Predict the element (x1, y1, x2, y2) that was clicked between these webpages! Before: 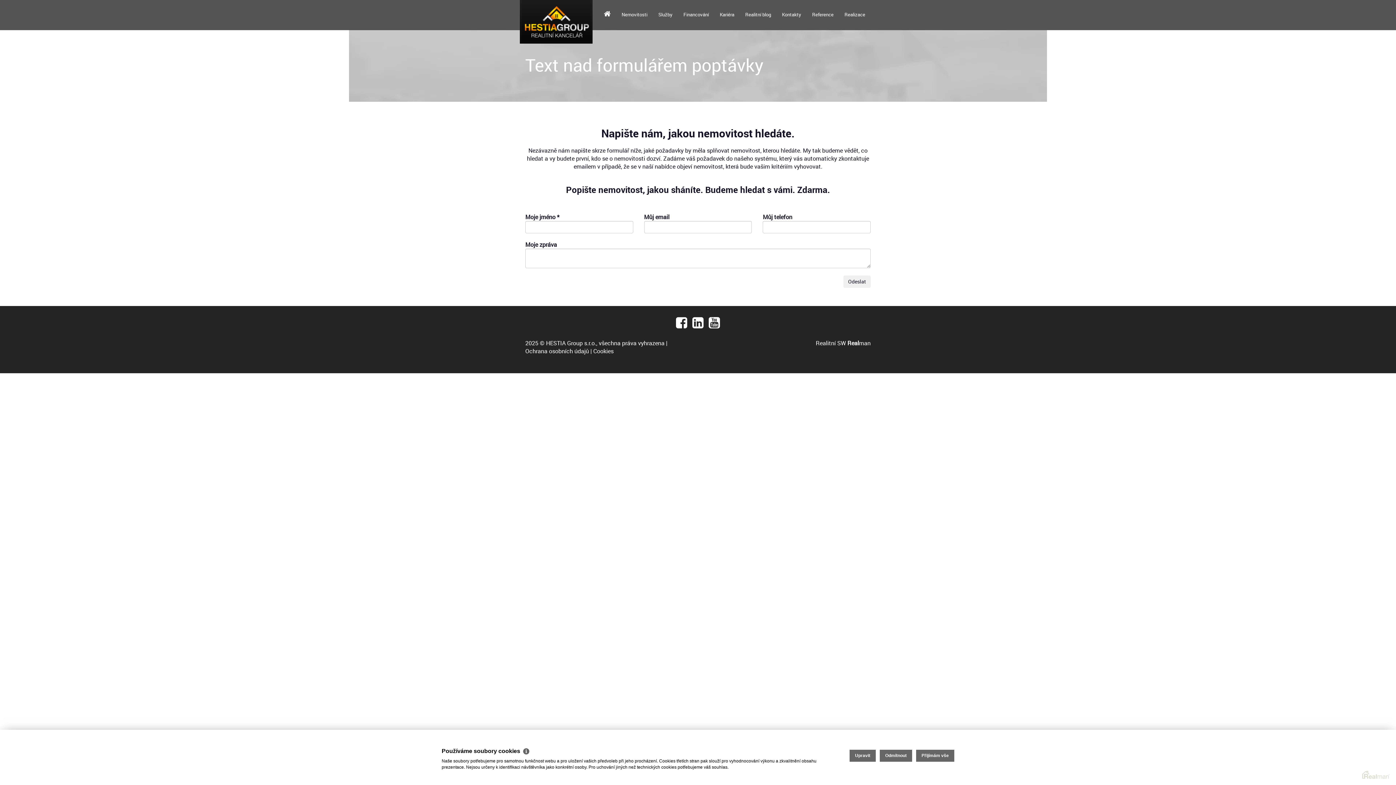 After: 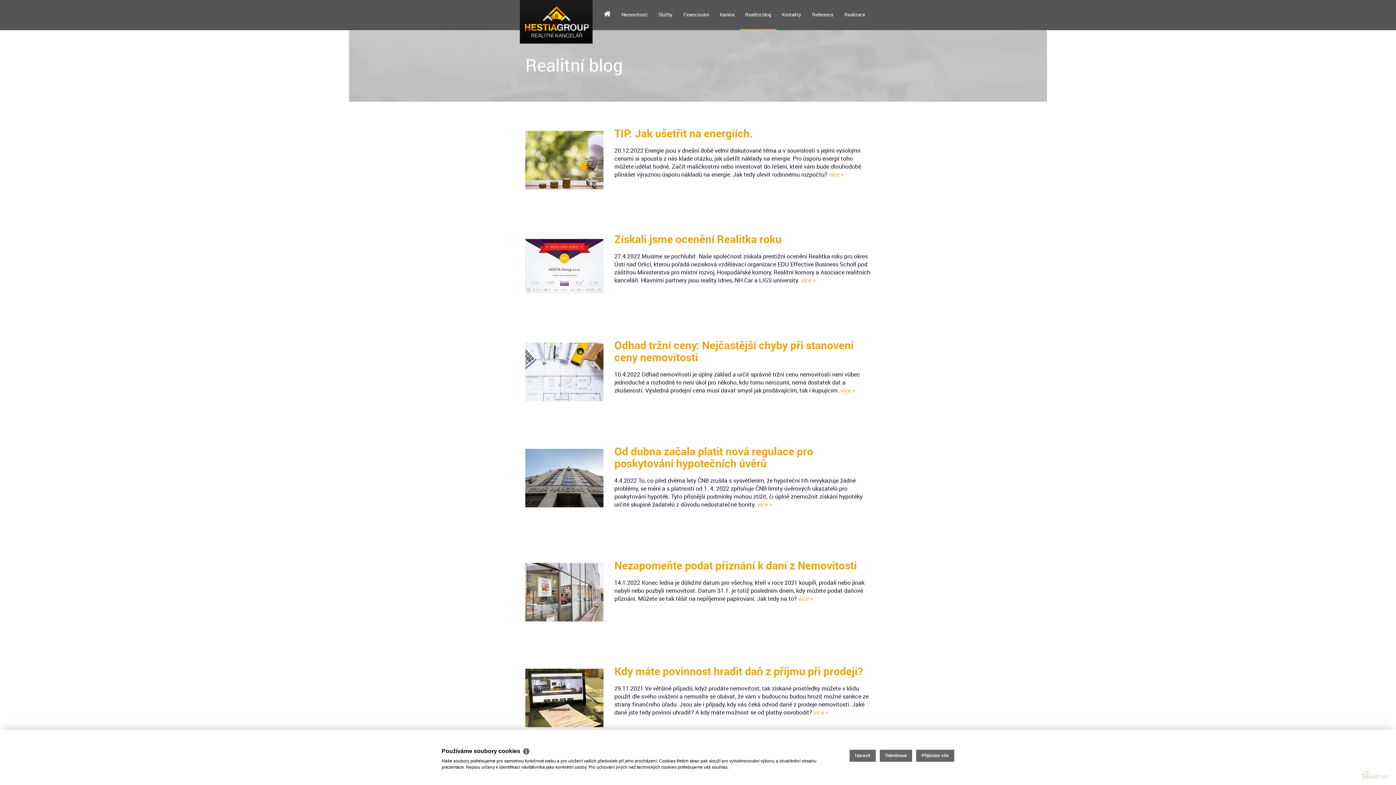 Action: bbox: (740, 0, 776, 29) label: Realitní blog